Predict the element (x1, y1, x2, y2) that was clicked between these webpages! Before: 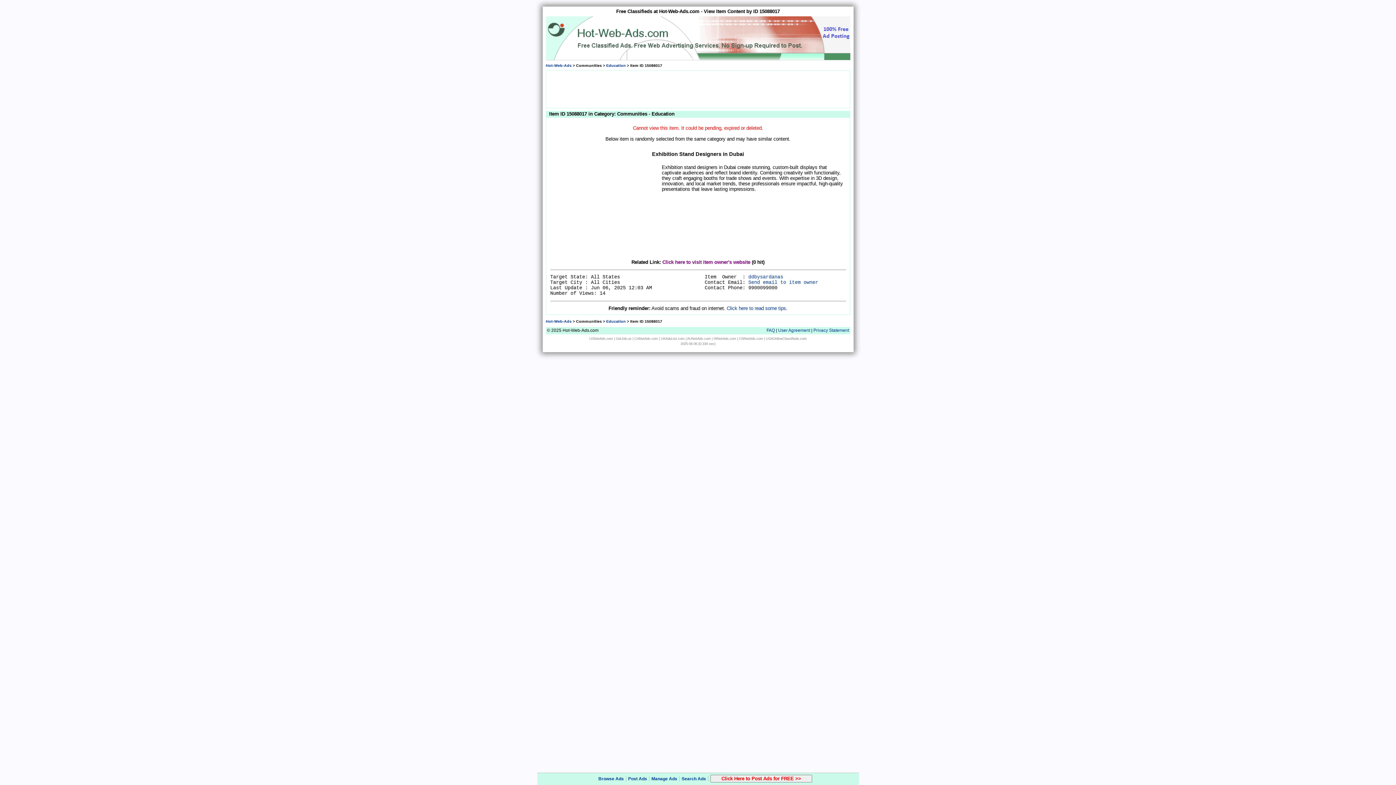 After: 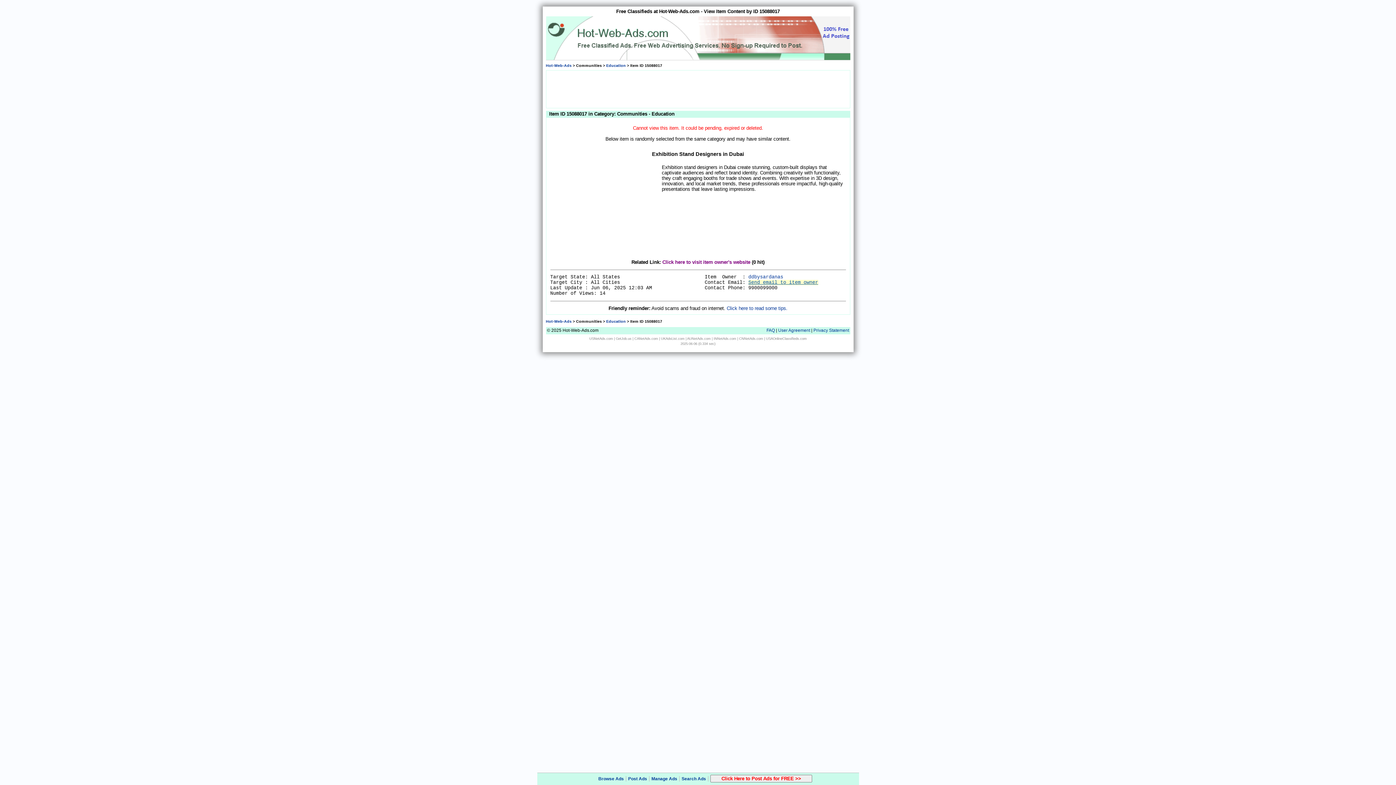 Action: label: Send email to item owner bbox: (748, 280, 818, 285)